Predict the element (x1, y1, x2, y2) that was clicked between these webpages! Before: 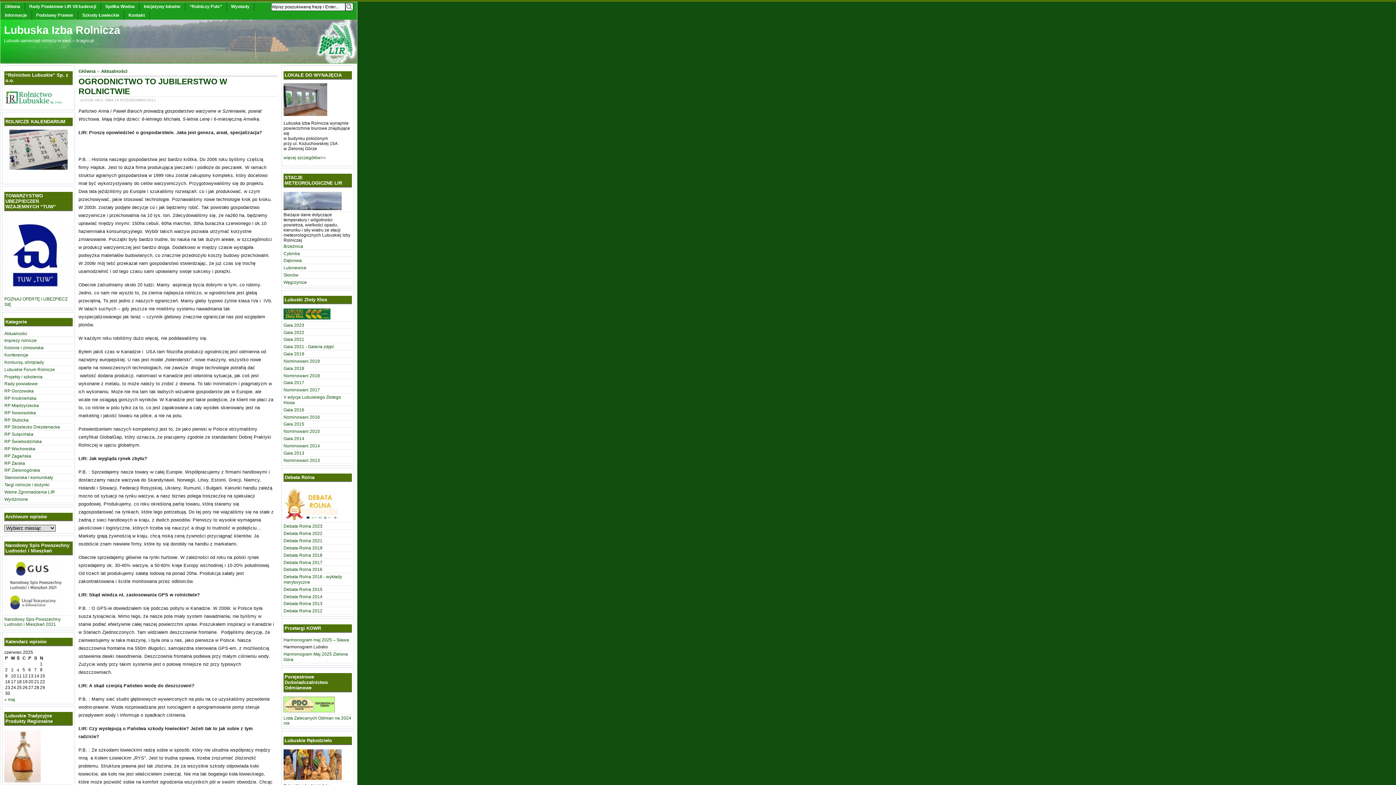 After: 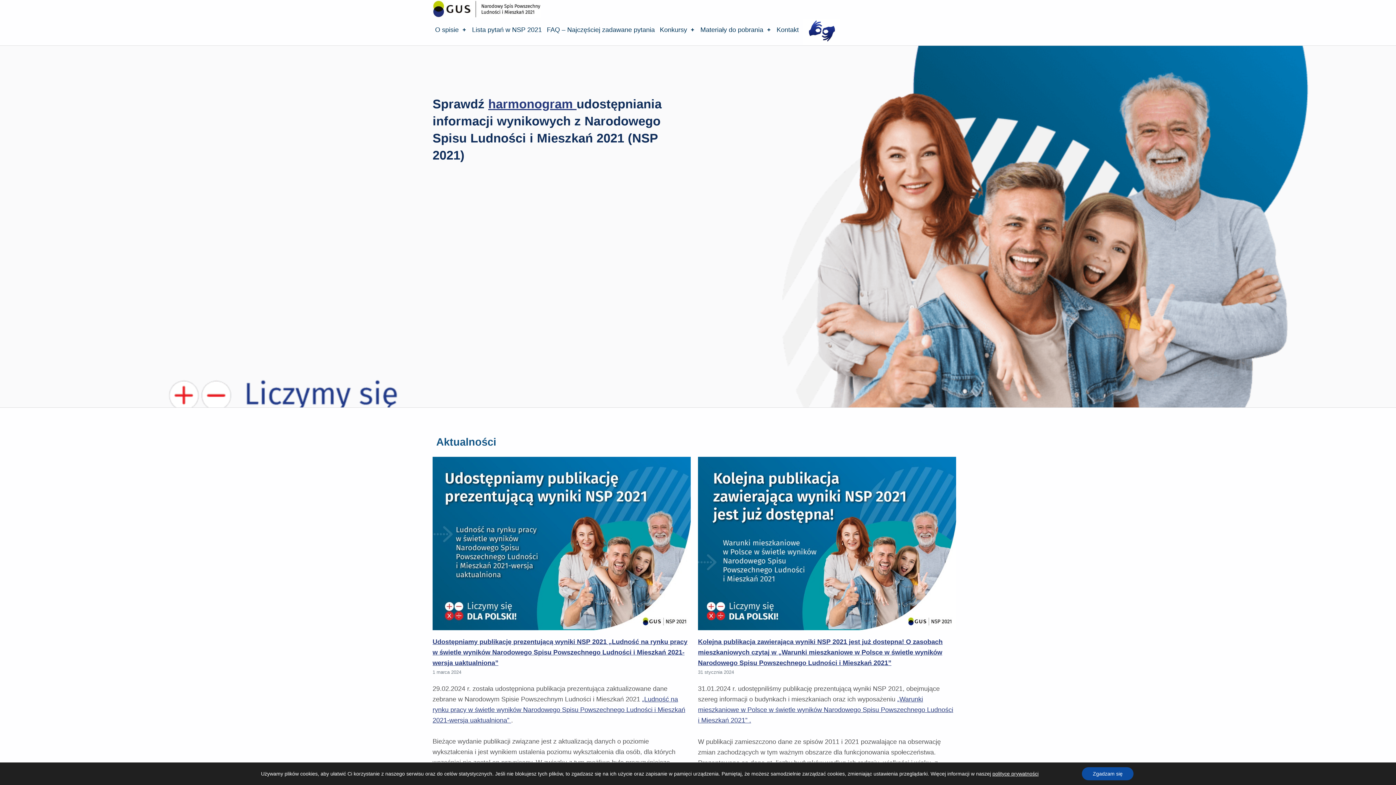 Action: label: Narodowy Spis Powszechny Ludności i Mieszkań 2021 bbox: (4, 616, 60, 627)